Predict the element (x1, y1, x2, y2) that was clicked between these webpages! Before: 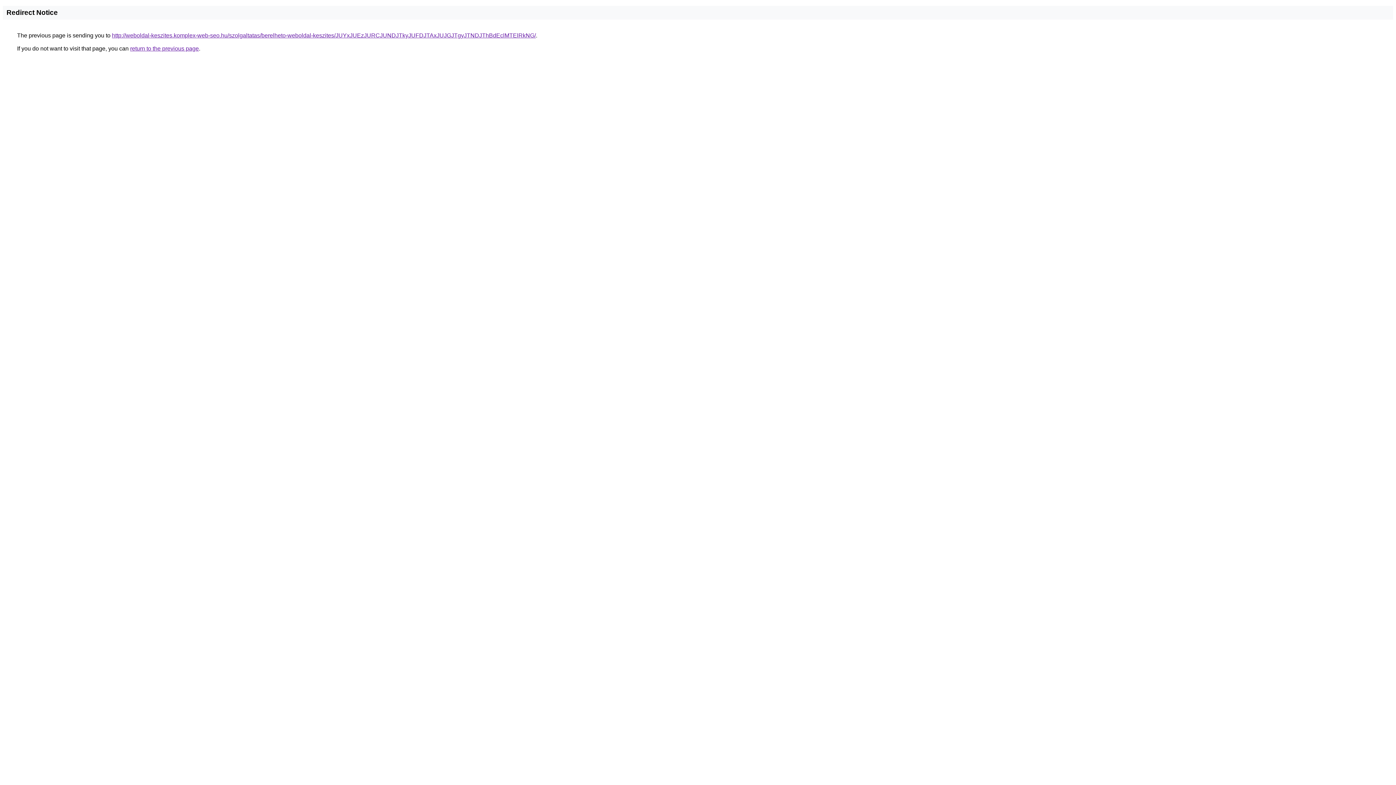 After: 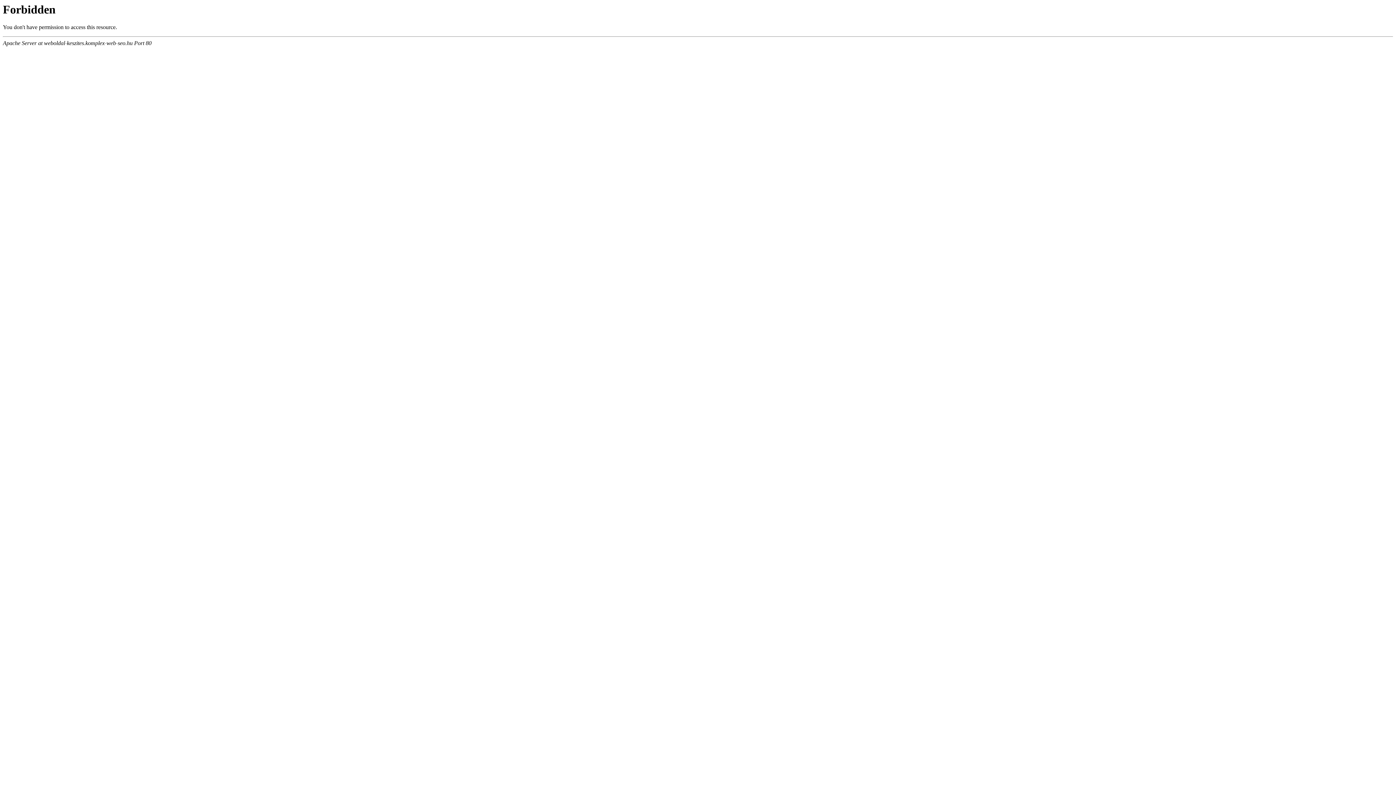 Action: bbox: (112, 32, 536, 38) label: http://weboldal-keszites.komplex-web-seo.hu/szolgaltatas/berelheto-weboldal-keszites/JUYxJUEzJURCJUNDJTkyJUFDJTAxJUJGJTgyJTNDJThBdEclMTElRkNG/